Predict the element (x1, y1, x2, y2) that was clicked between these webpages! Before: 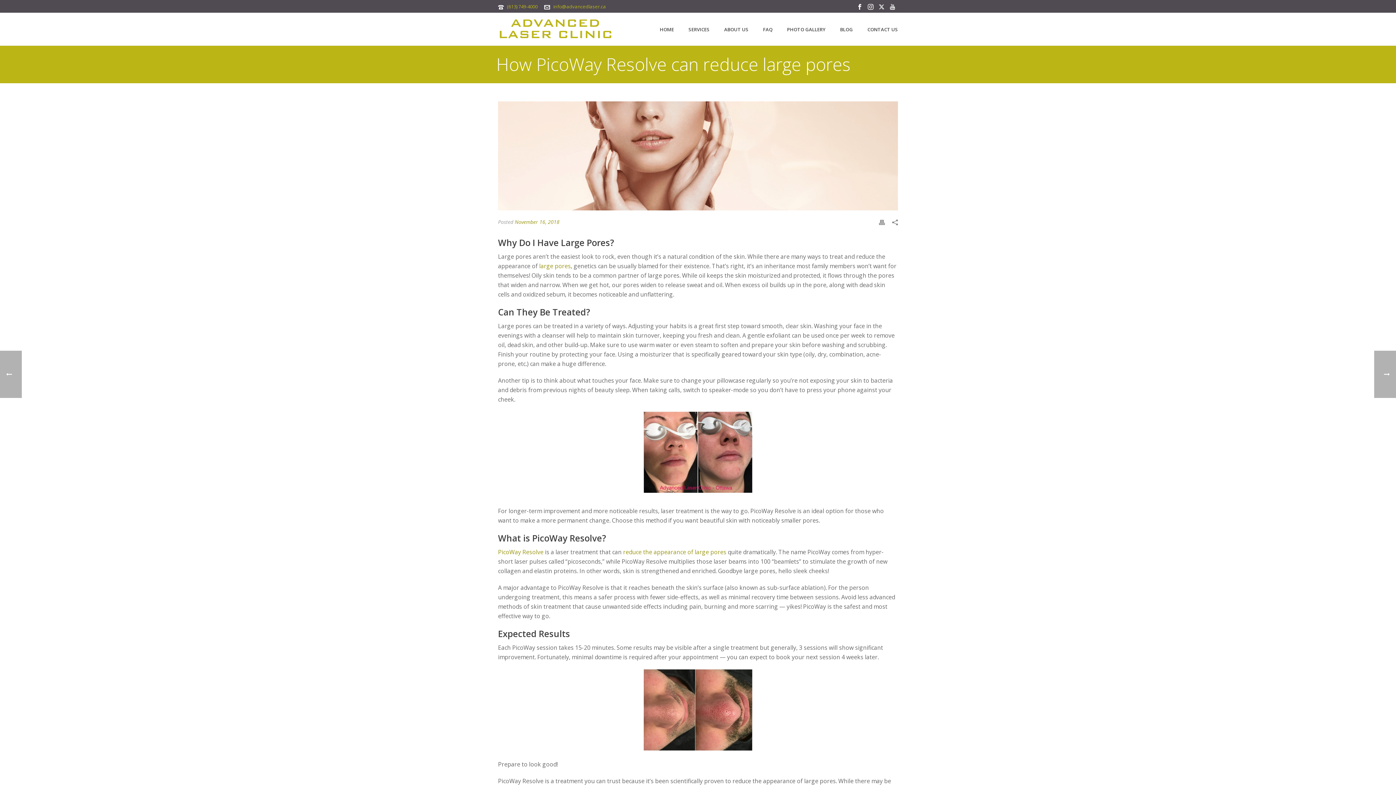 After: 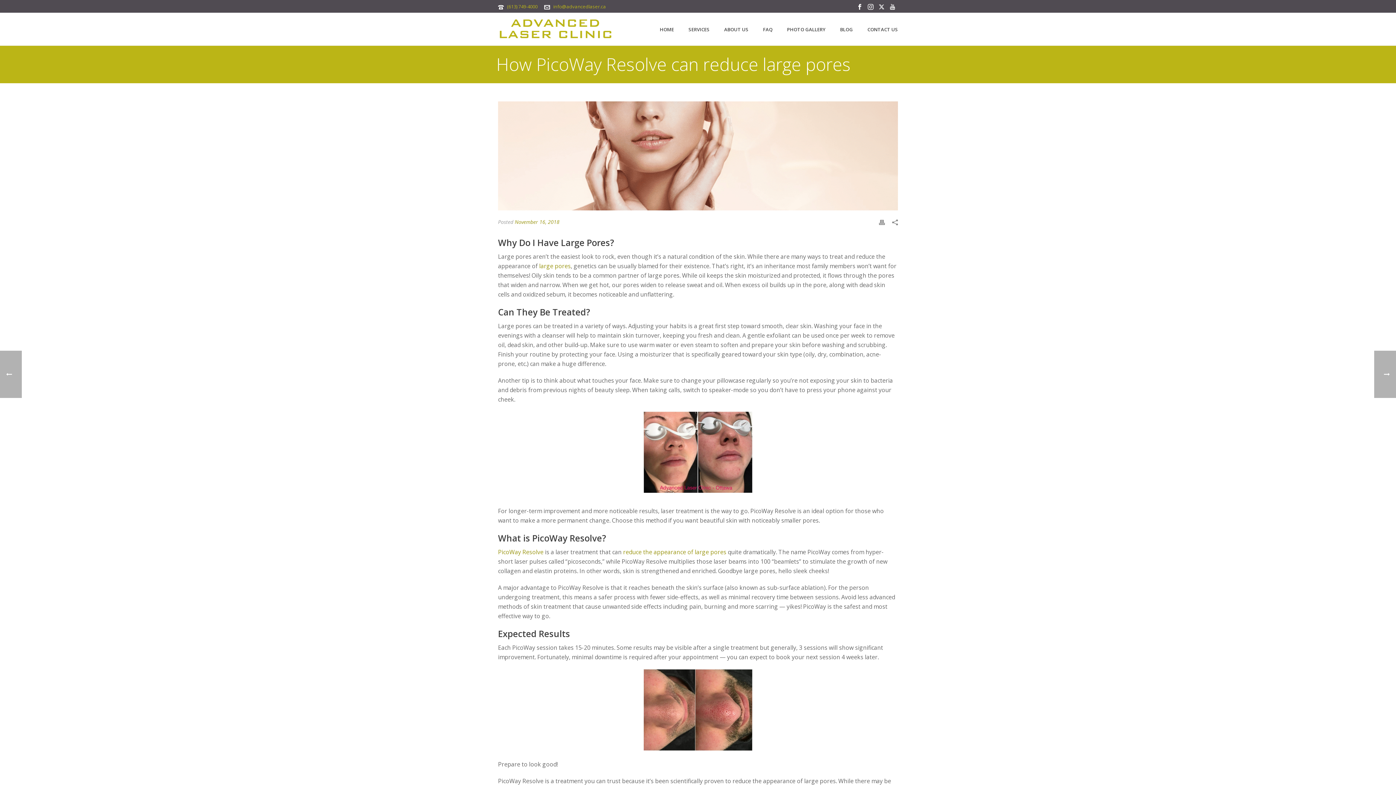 Action: label: (613) 749-4000 bbox: (507, 3, 537, 9)